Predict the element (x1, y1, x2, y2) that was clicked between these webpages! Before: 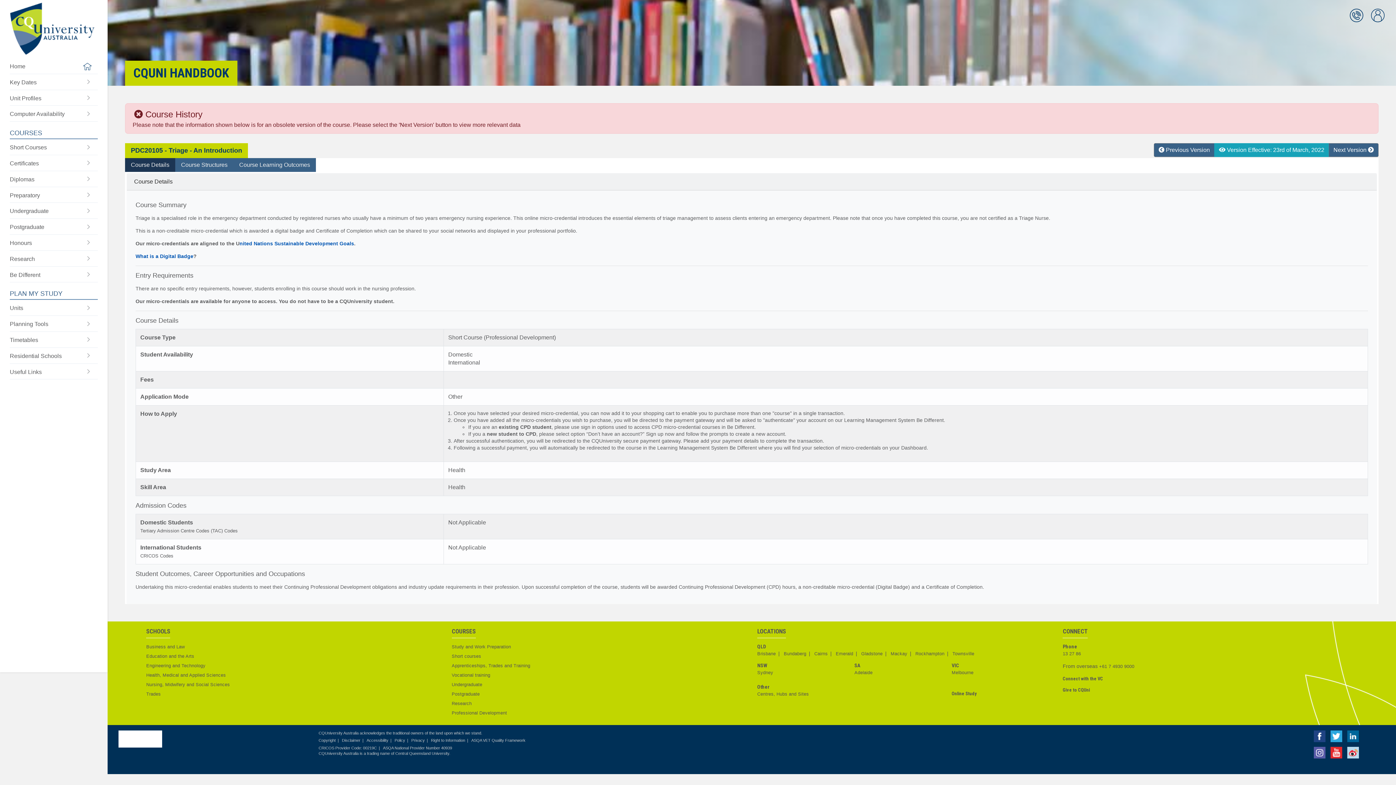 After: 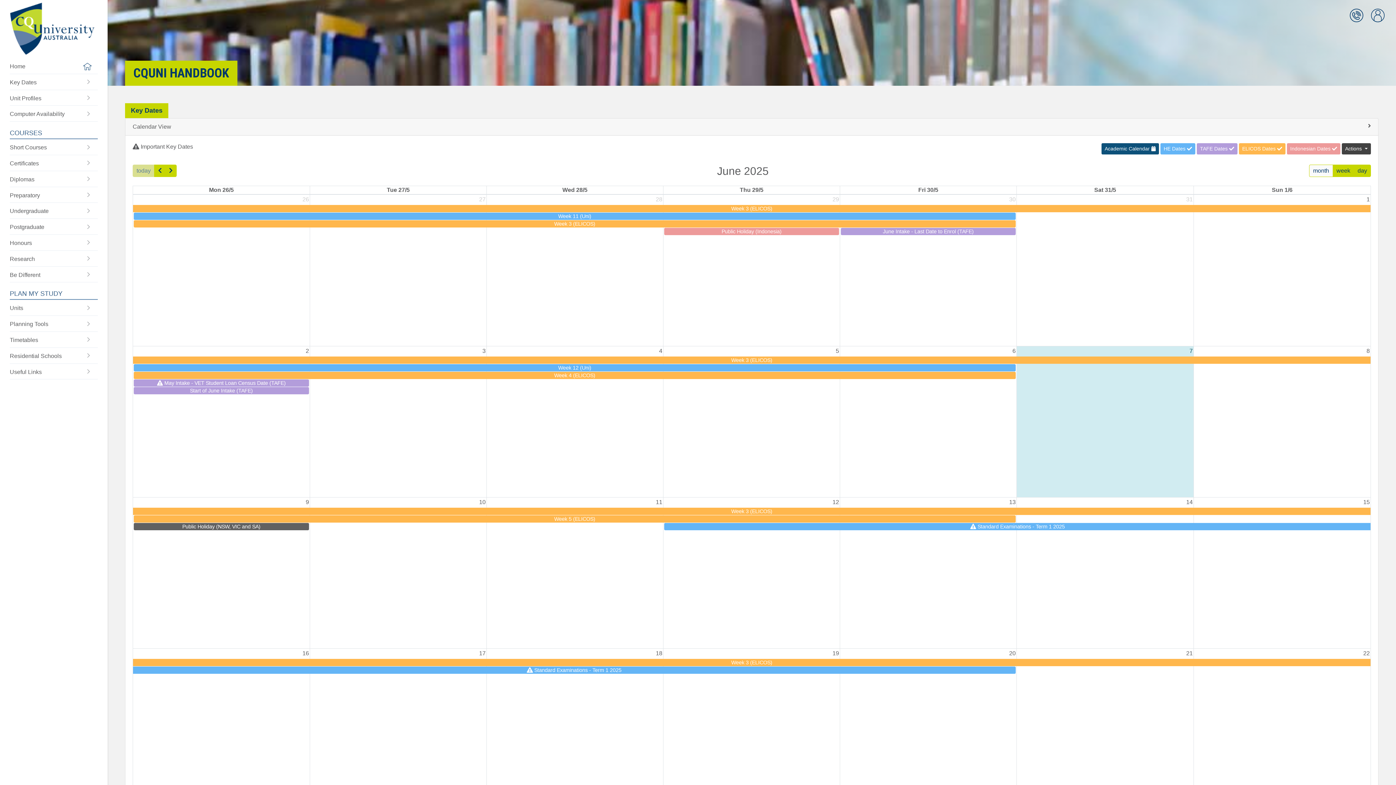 Action: label: Key Dates bbox: (9, 74, 97, 89)